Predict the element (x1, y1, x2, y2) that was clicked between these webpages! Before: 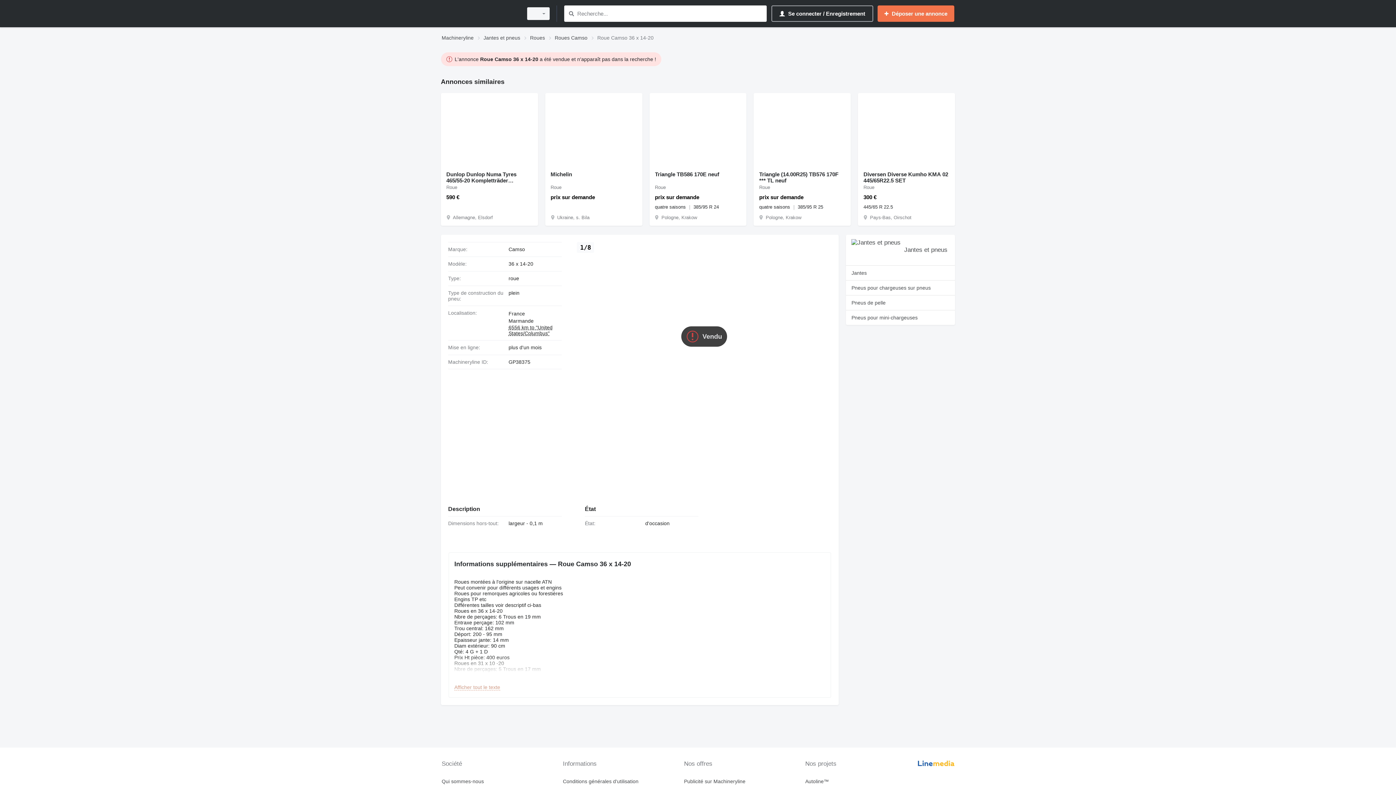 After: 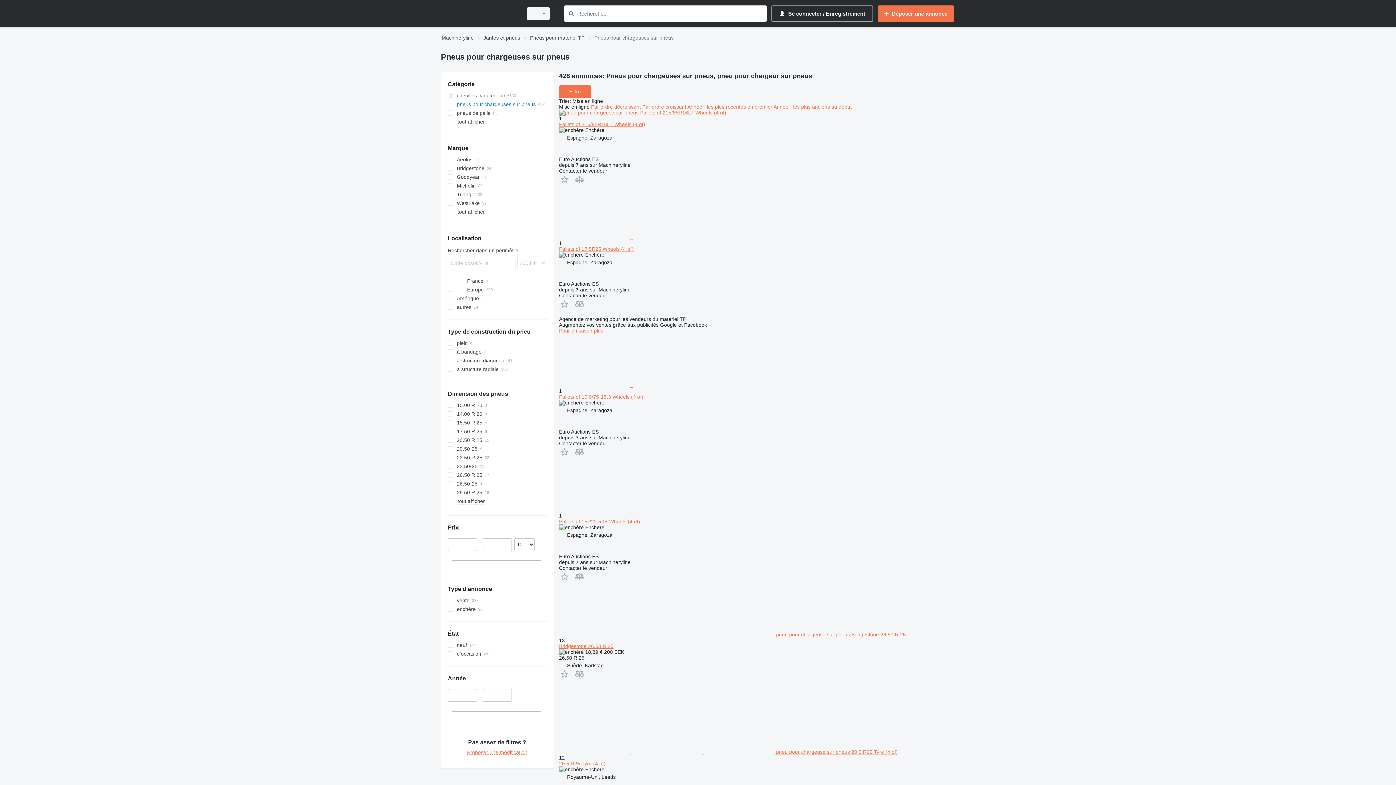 Action: bbox: (846, 280, 955, 295) label: Pneus pour chargeuses sur pneus